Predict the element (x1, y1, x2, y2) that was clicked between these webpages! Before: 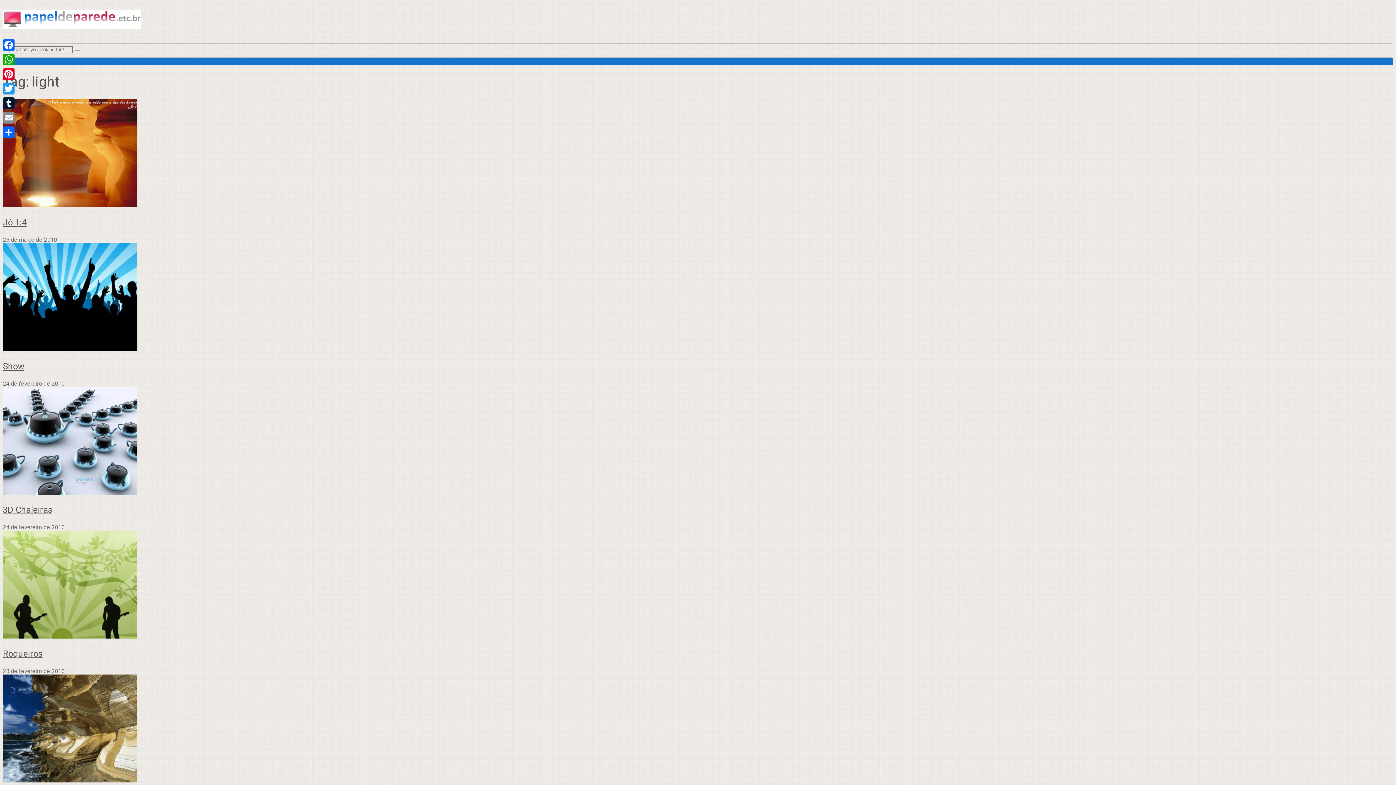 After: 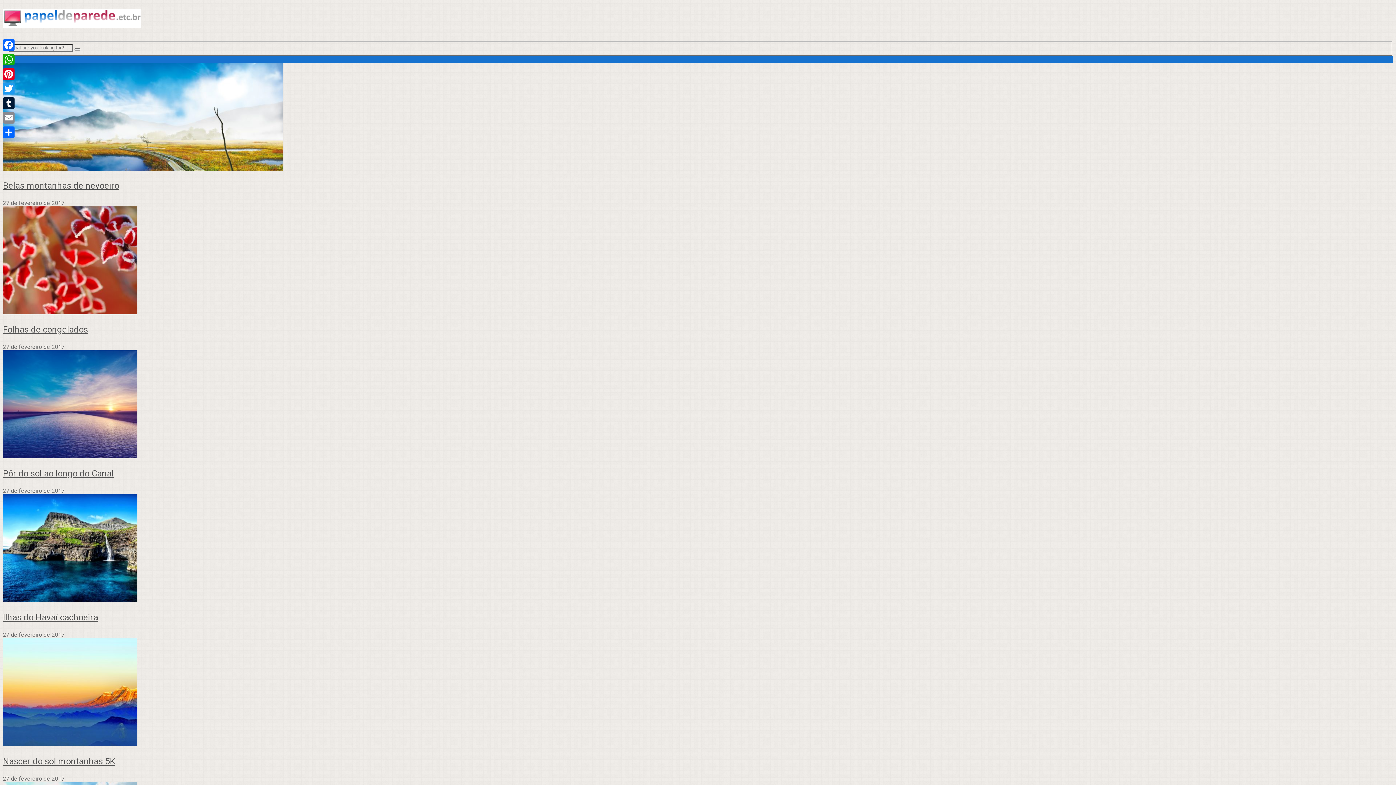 Action: bbox: (2, 13, 141, 32)